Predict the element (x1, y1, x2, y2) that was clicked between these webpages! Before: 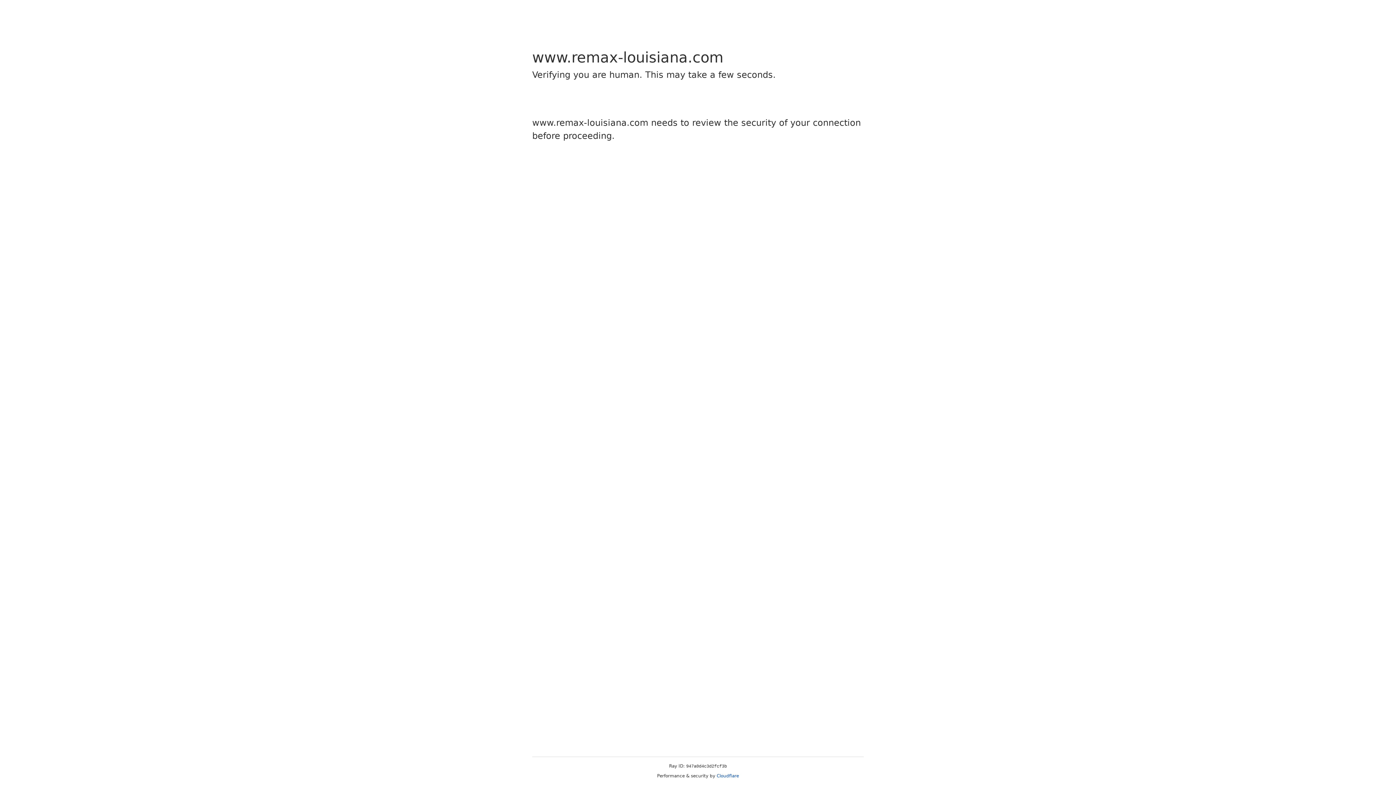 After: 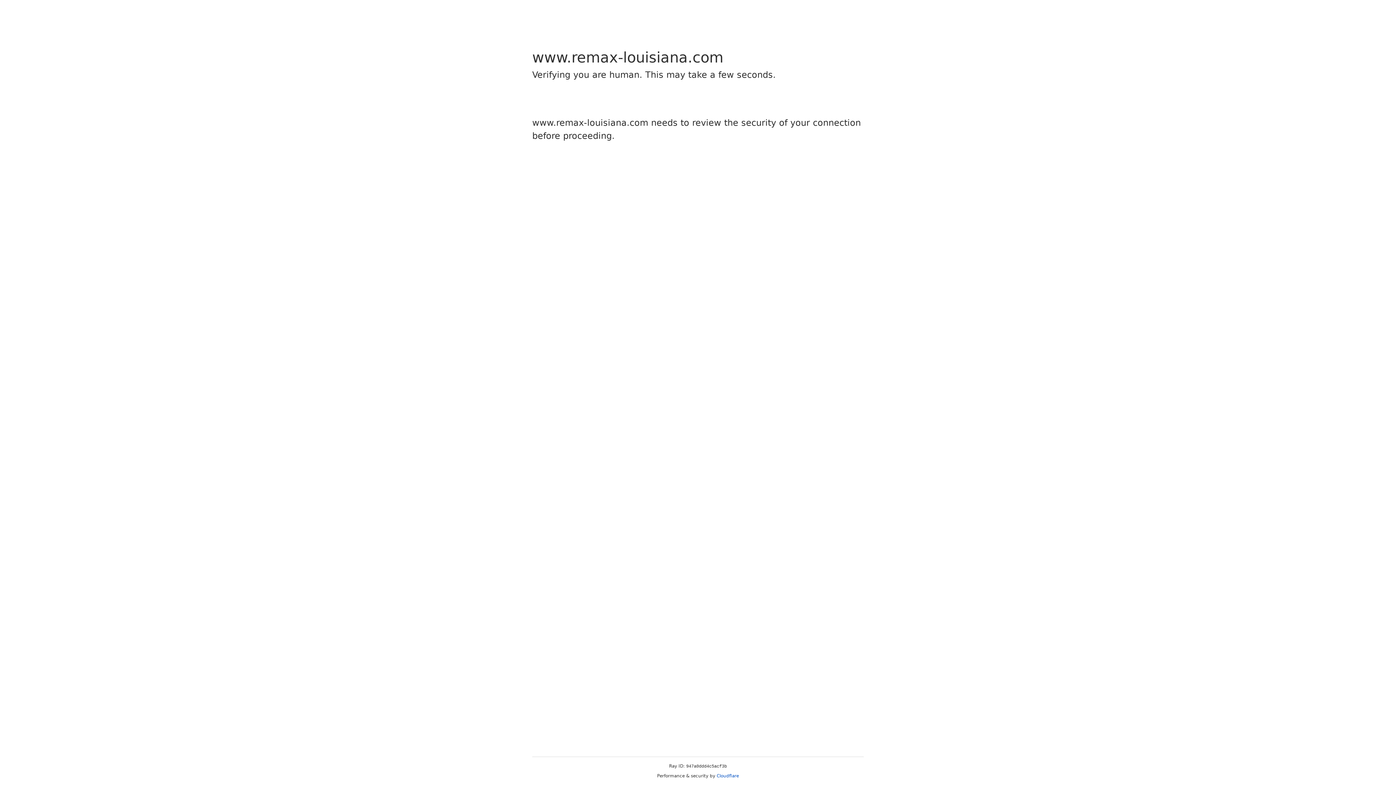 Action: label: Cloudflare bbox: (716, 773, 739, 778)